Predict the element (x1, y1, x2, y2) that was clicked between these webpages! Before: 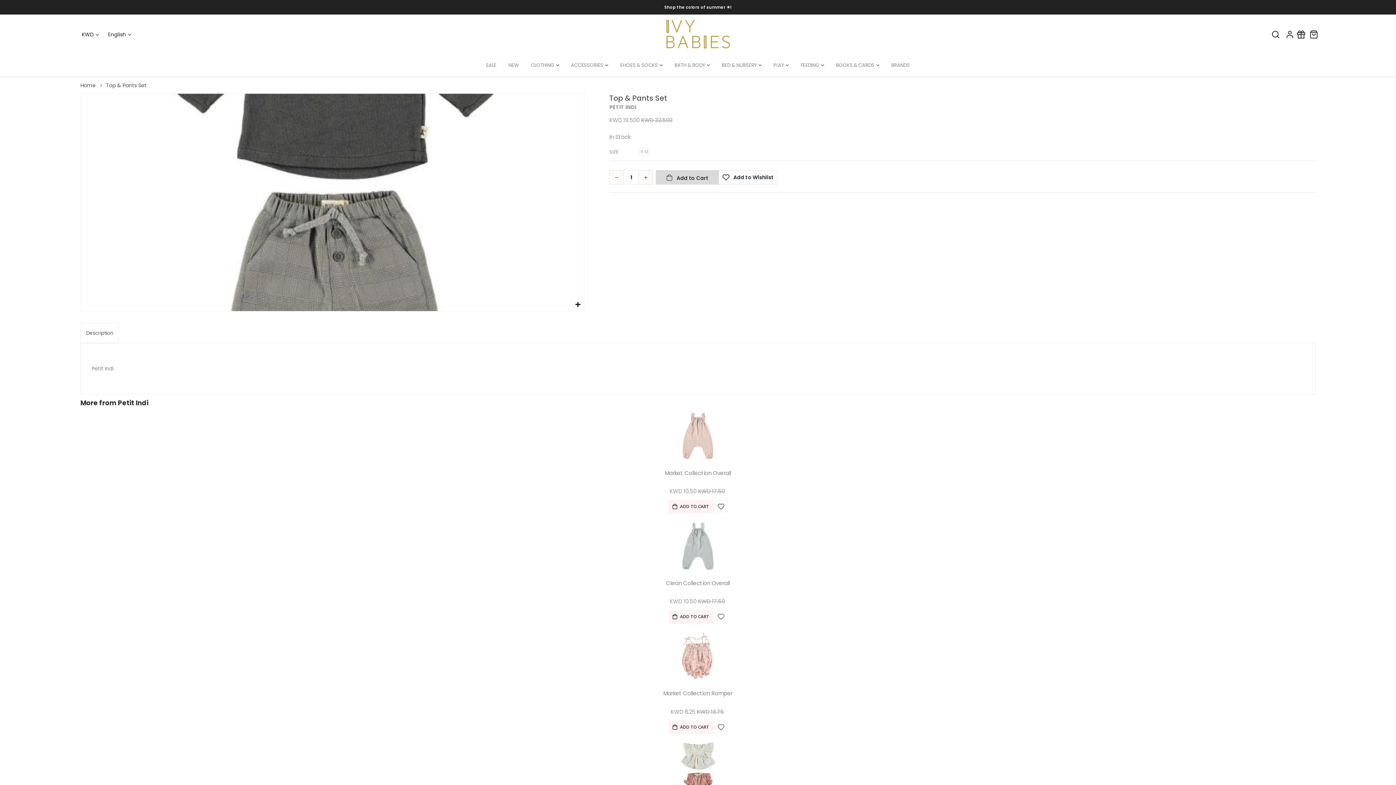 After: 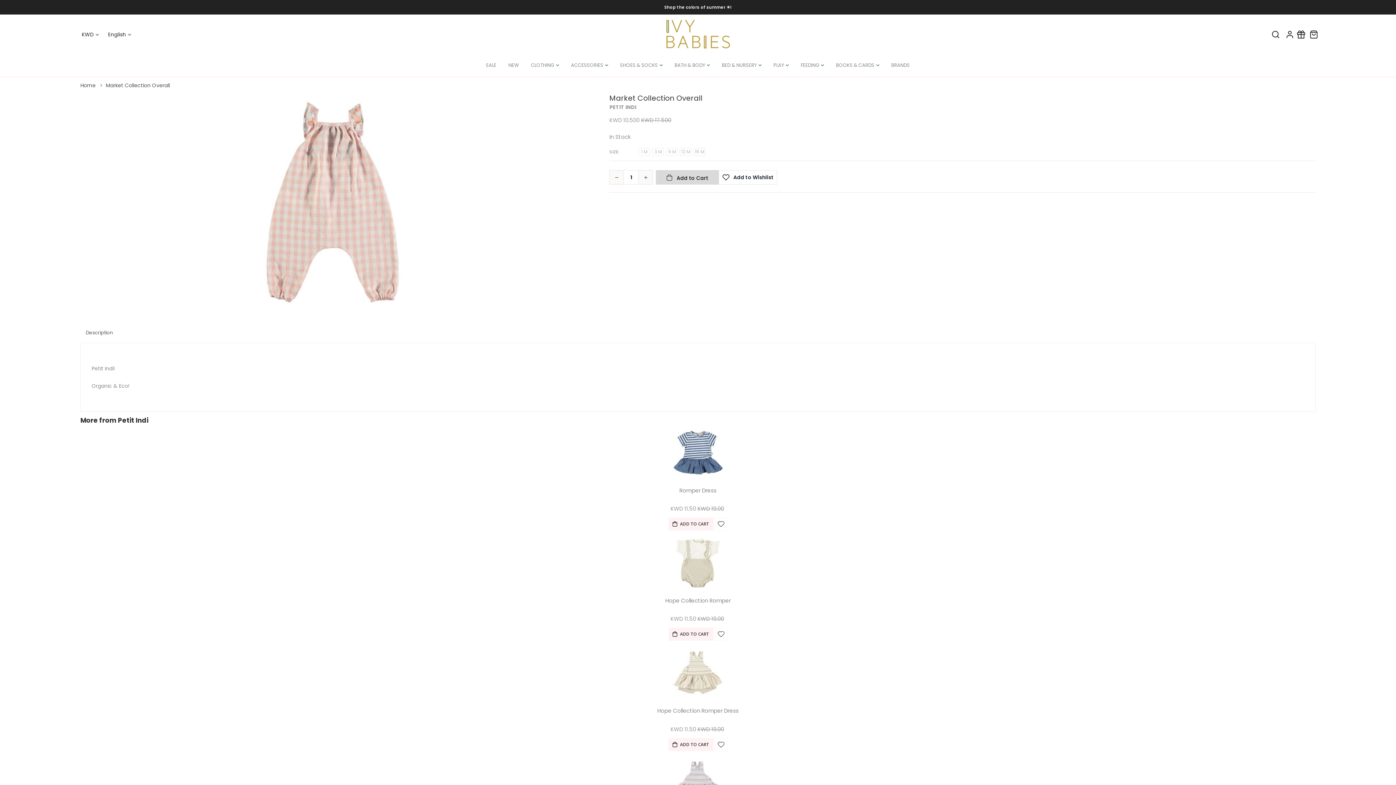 Action: bbox: (84, 461, 1312, 475) label: Market Collection Overall